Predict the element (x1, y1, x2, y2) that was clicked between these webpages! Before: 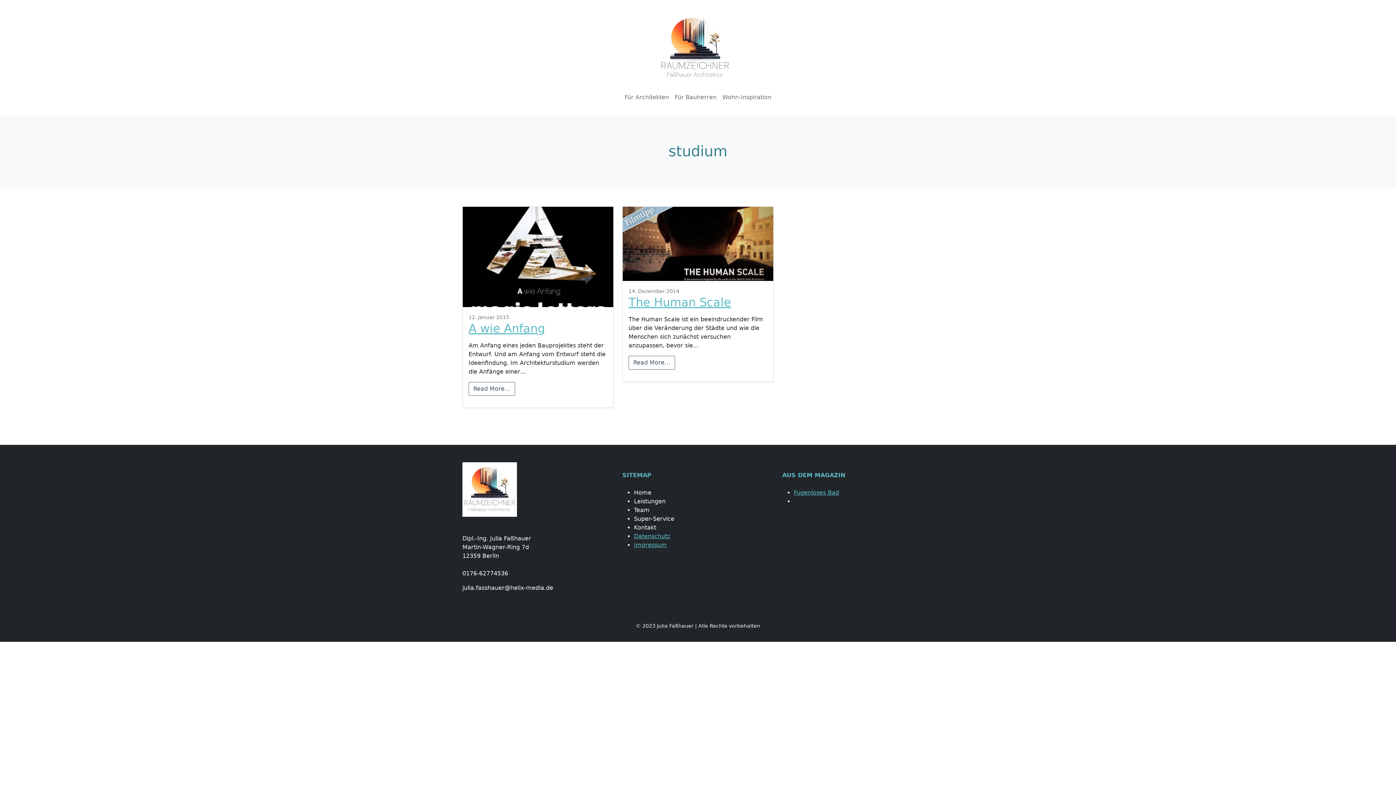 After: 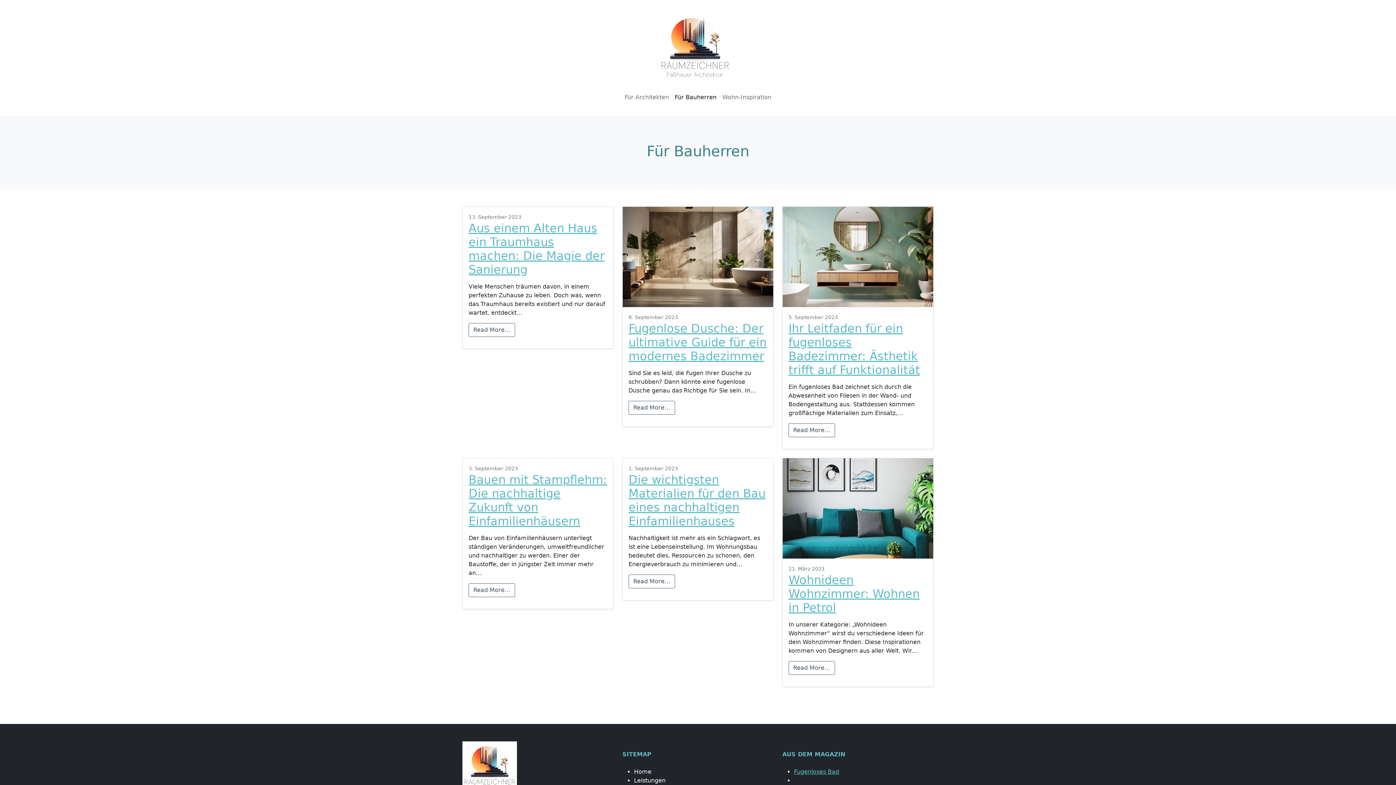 Action: label: Für Bauherren bbox: (672, 90, 719, 104)